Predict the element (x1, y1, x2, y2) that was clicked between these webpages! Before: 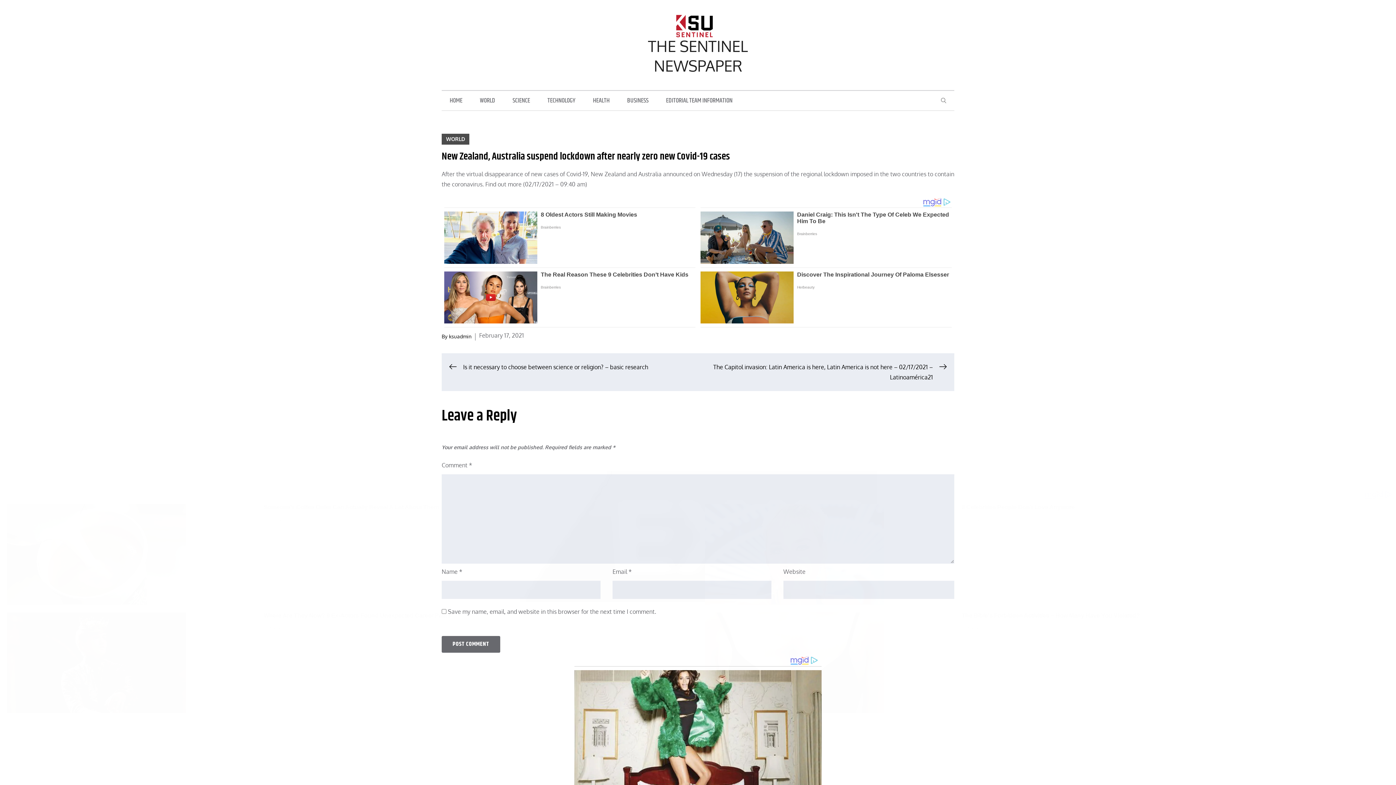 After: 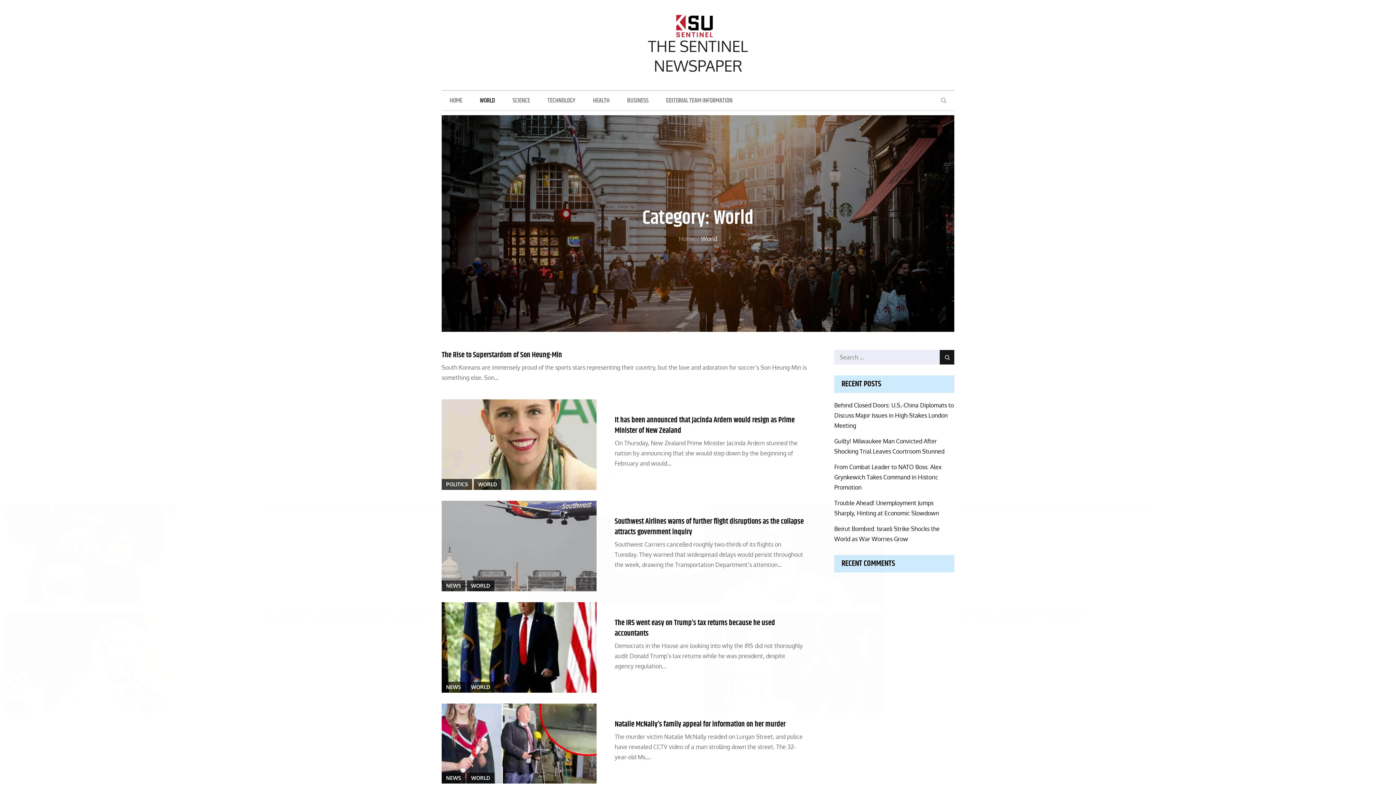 Action: bbox: (472, 90, 503, 110) label: WORLD